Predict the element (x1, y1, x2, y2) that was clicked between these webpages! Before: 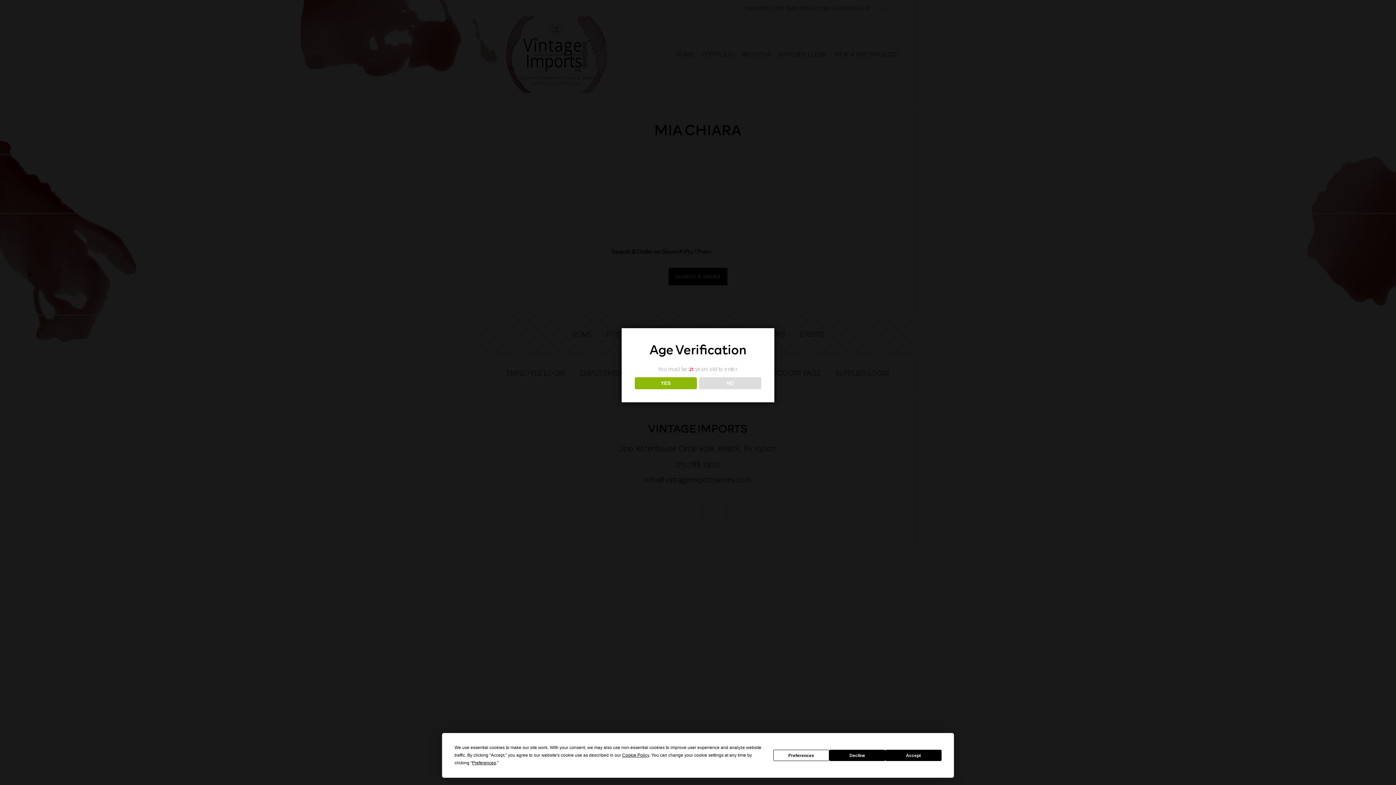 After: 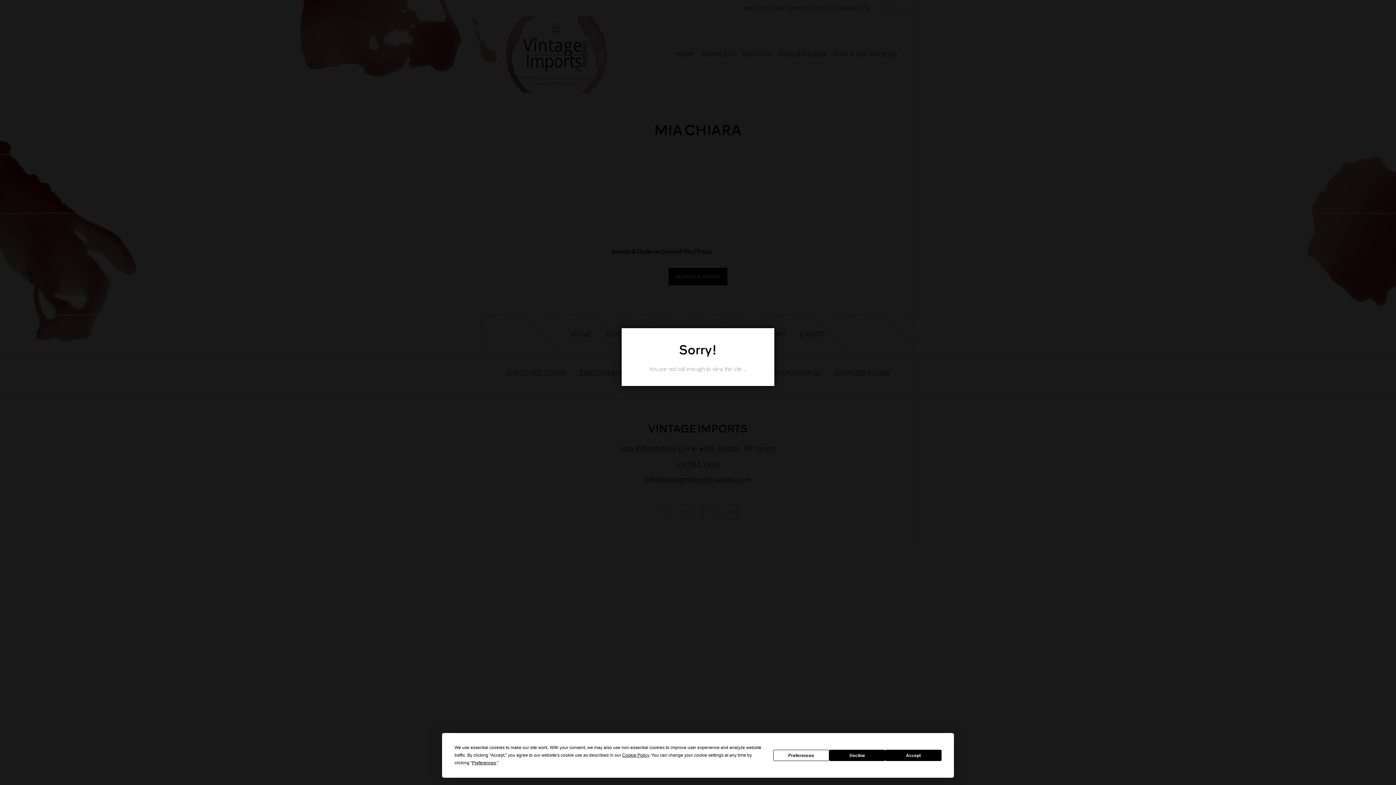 Action: label: NO bbox: (699, 377, 761, 389)